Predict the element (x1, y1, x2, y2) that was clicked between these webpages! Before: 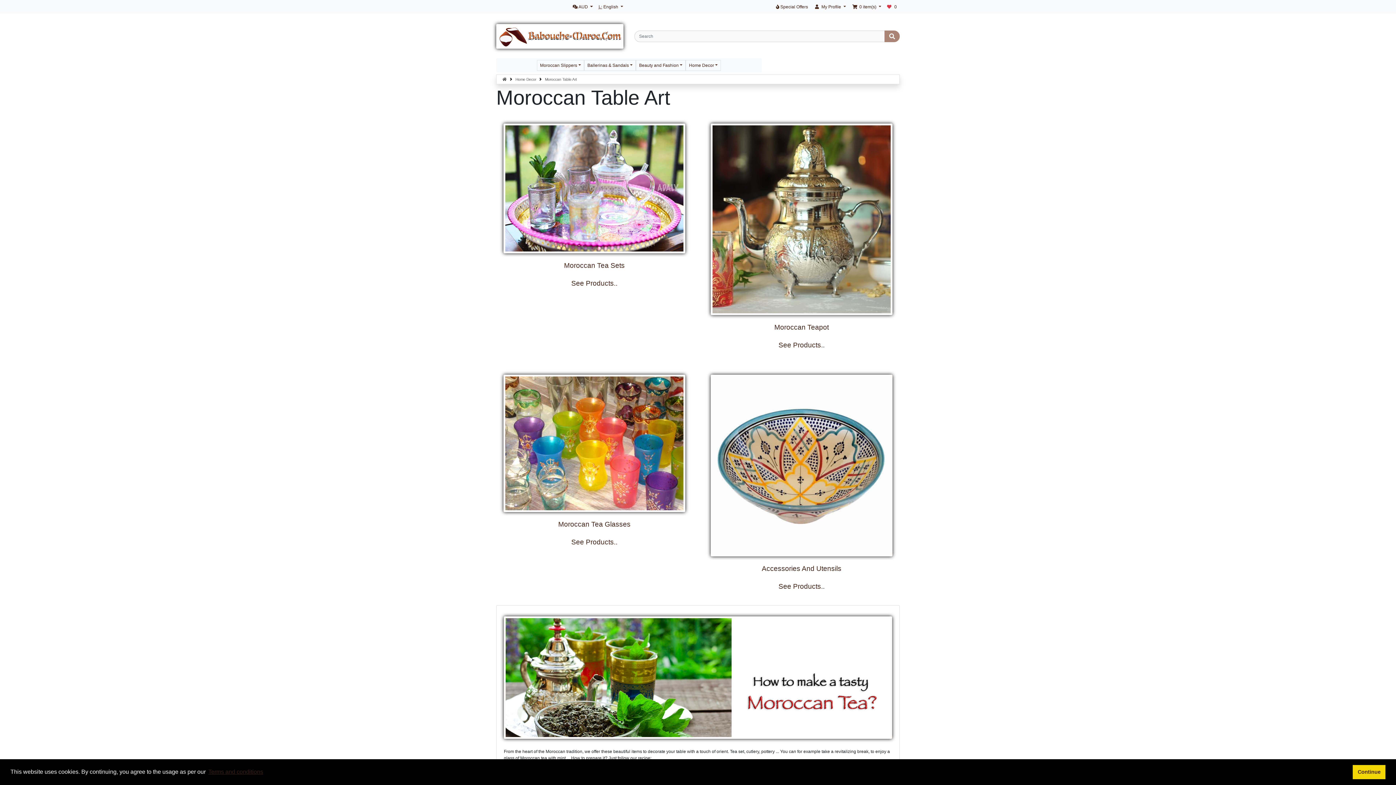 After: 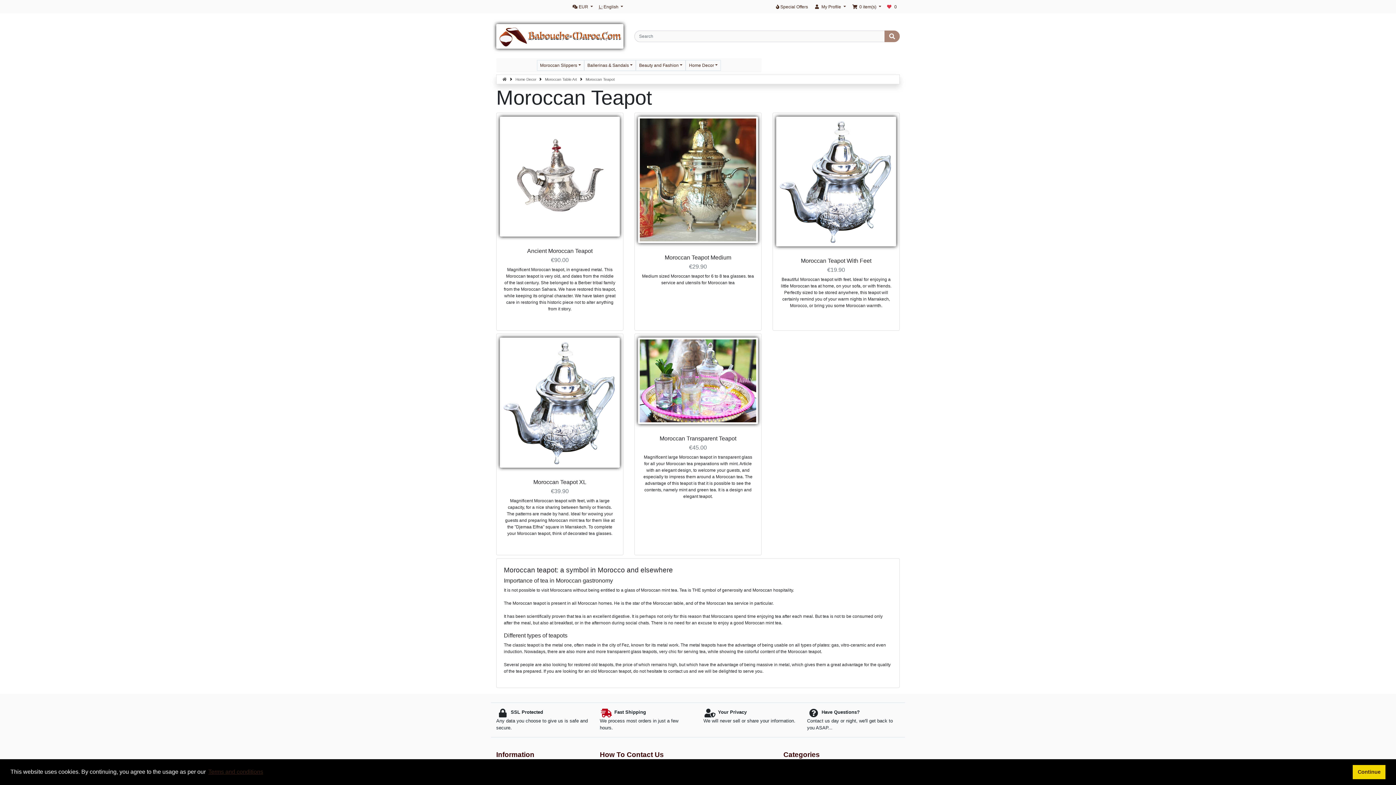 Action: bbox: (710, 119, 892, 318)